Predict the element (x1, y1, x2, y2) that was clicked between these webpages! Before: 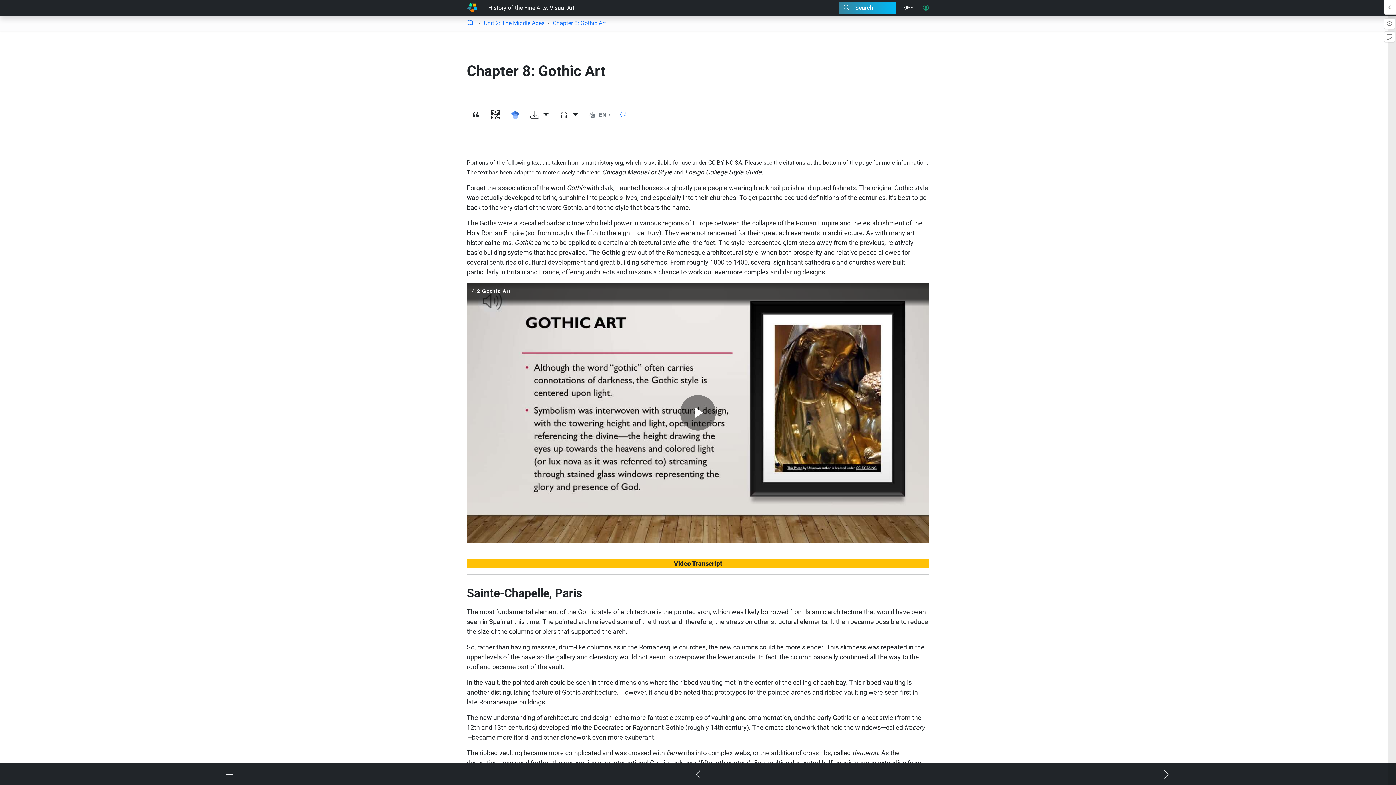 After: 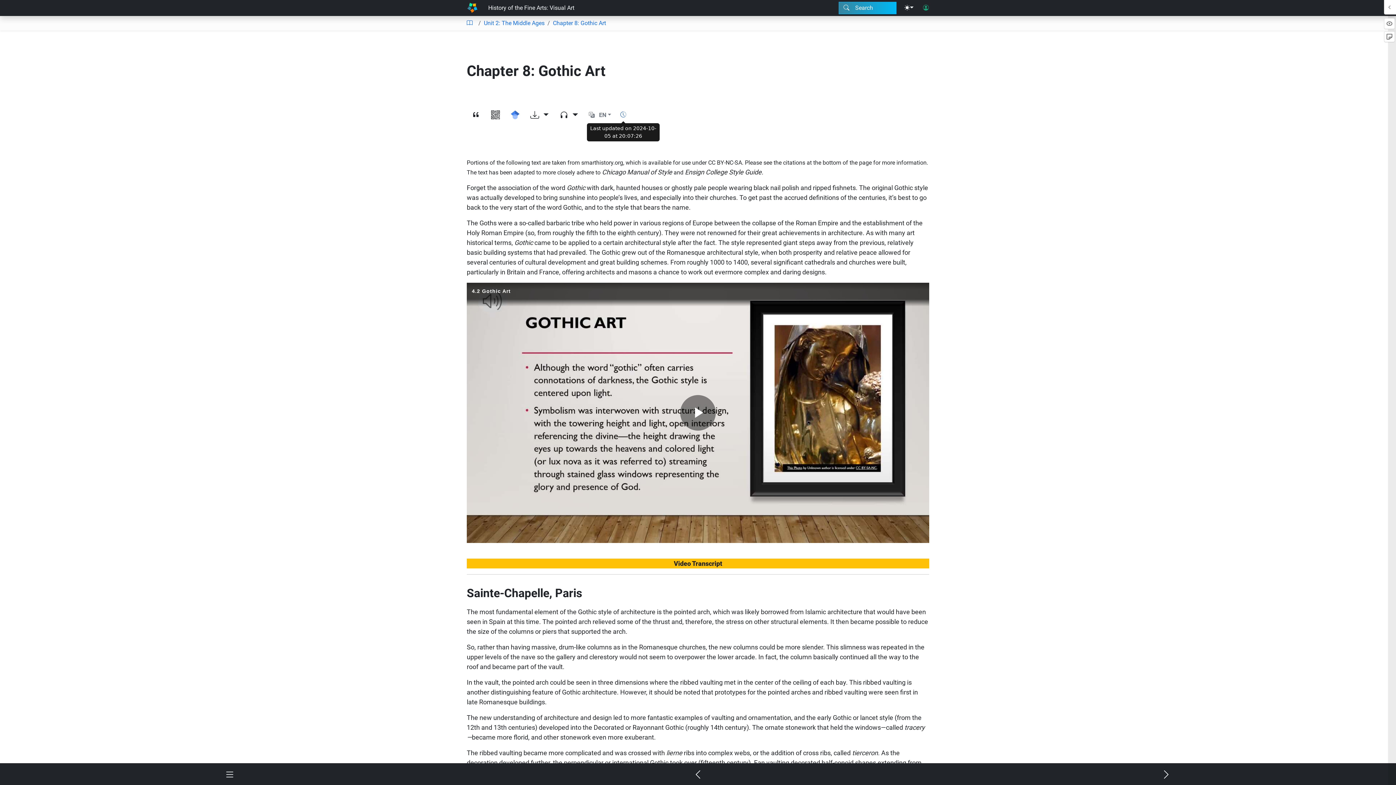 Action: bbox: (617, 108, 629, 121)